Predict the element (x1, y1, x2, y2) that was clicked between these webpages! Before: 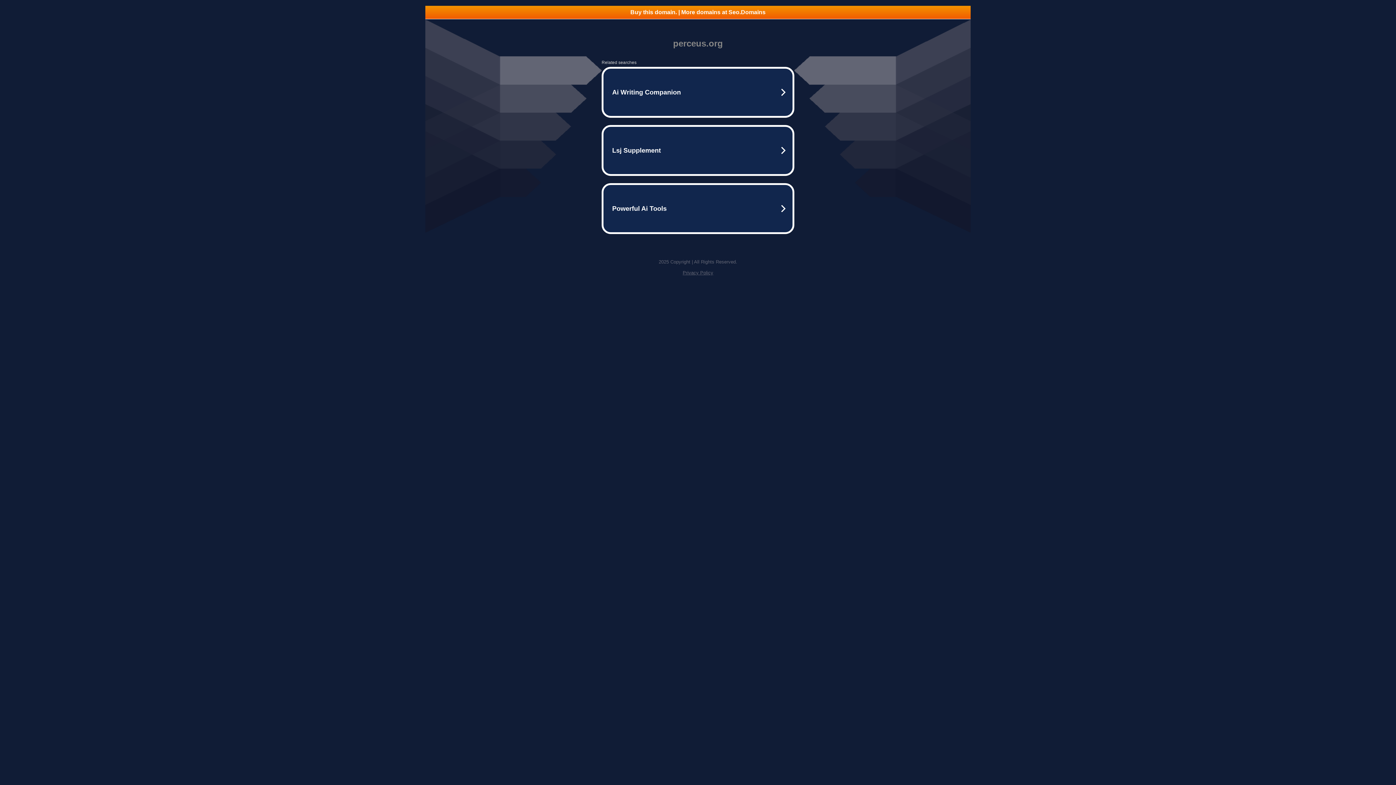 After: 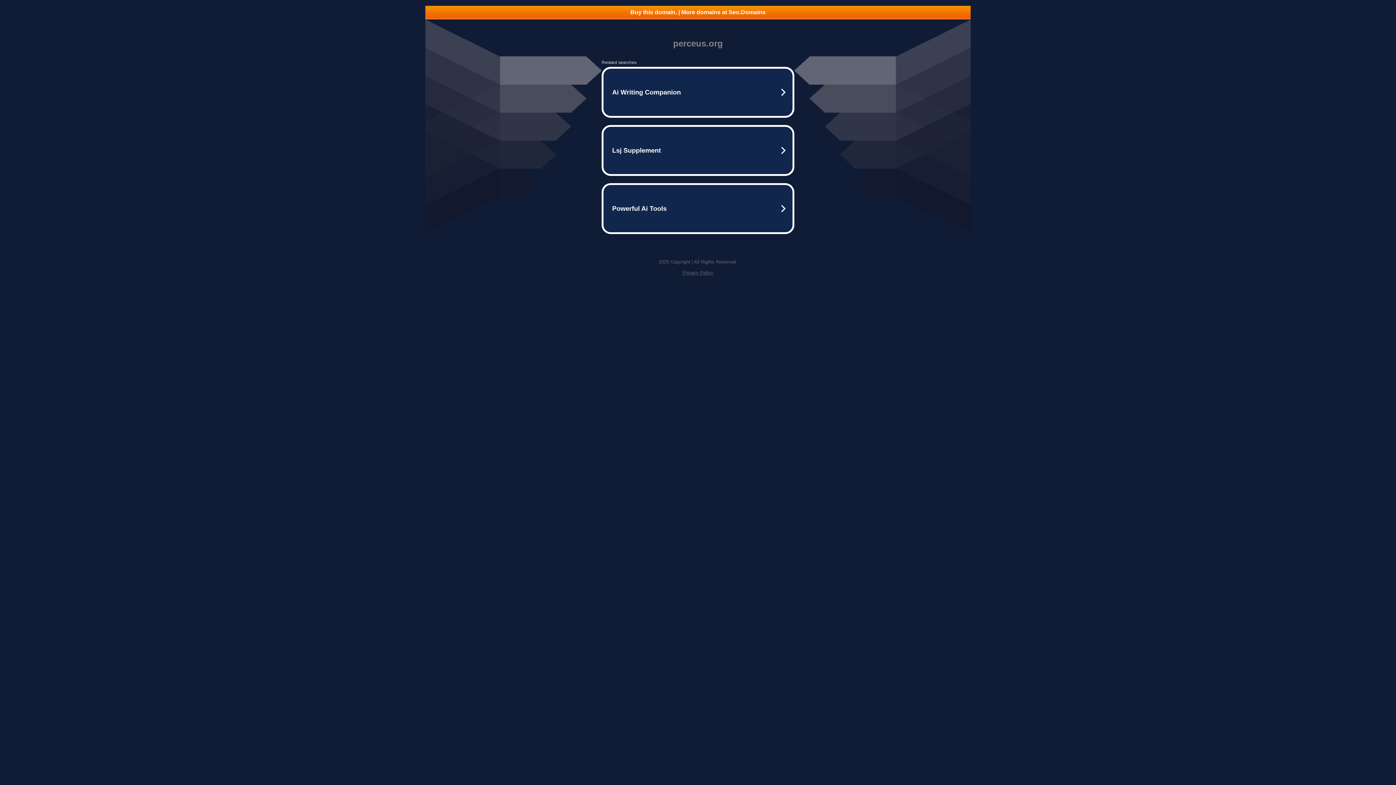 Action: label: Privacy Policy bbox: (682, 270, 713, 275)